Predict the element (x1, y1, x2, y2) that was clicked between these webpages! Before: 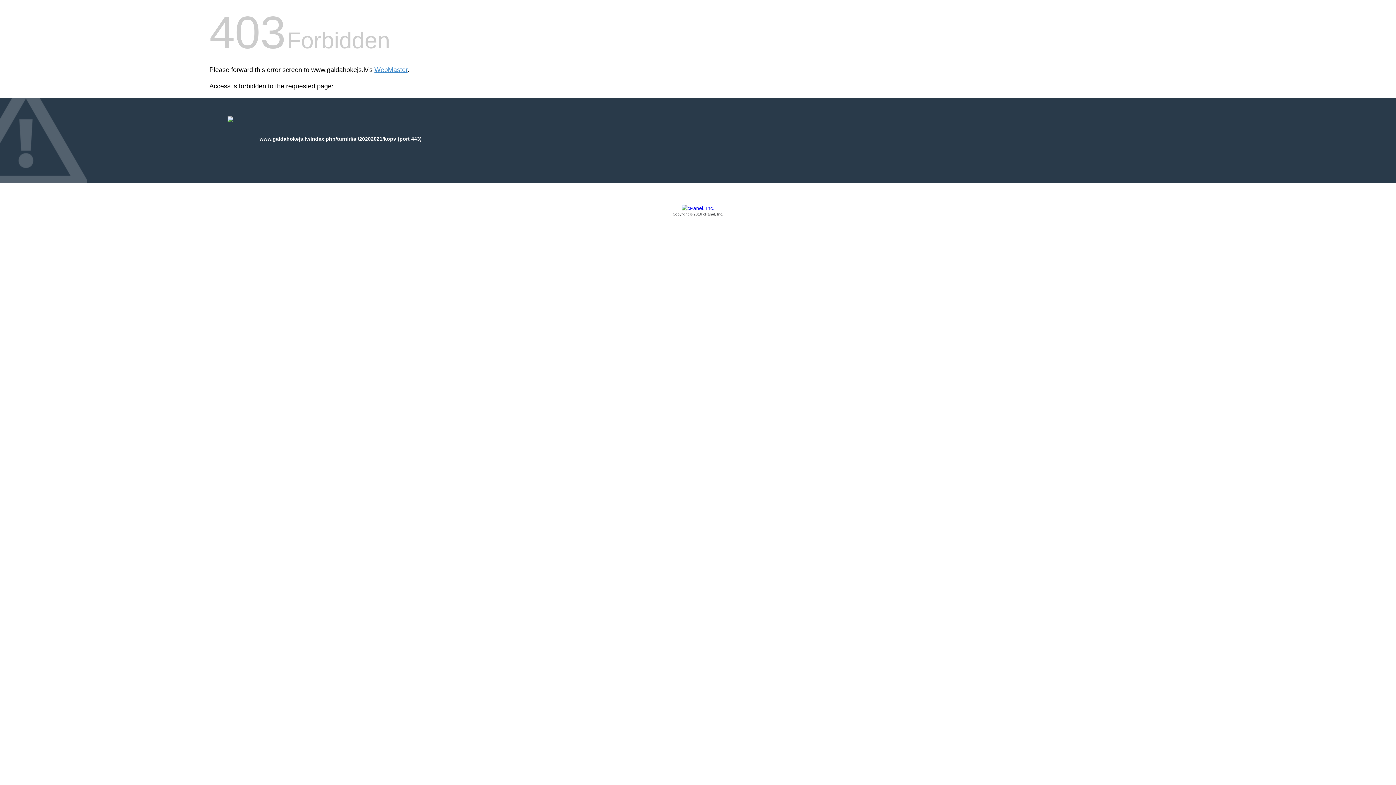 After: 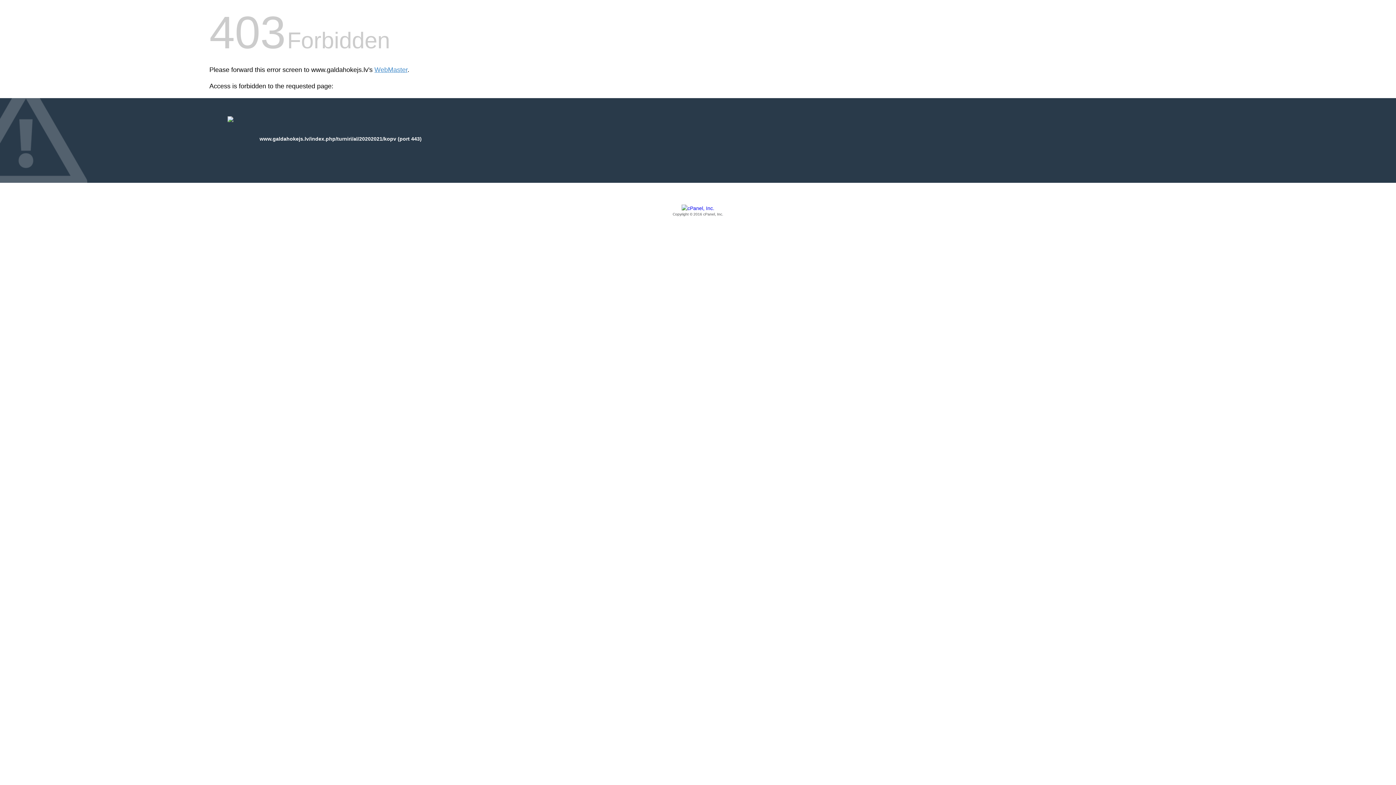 Action: label: Copyright © 2016 cPanel, Inc. bbox: (209, 205, 1186, 217)